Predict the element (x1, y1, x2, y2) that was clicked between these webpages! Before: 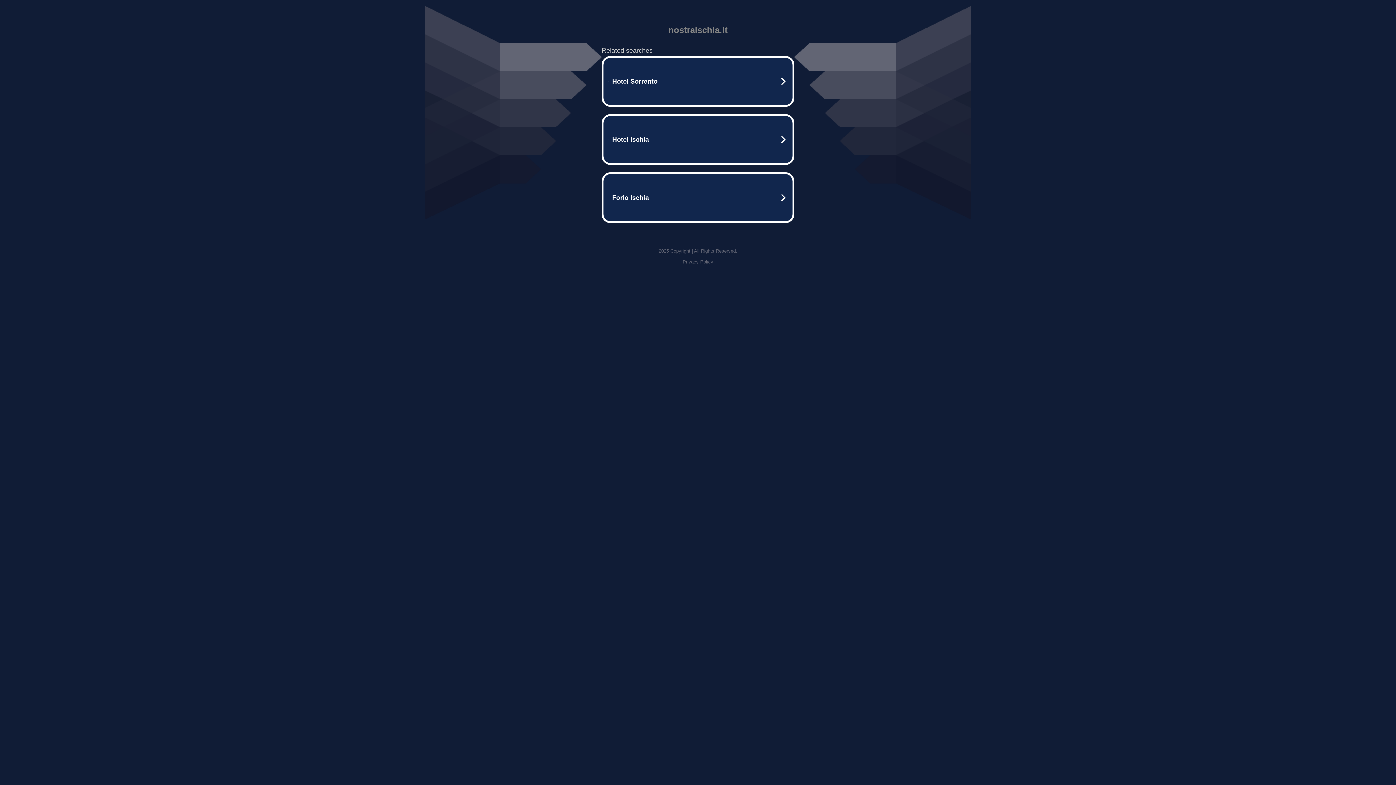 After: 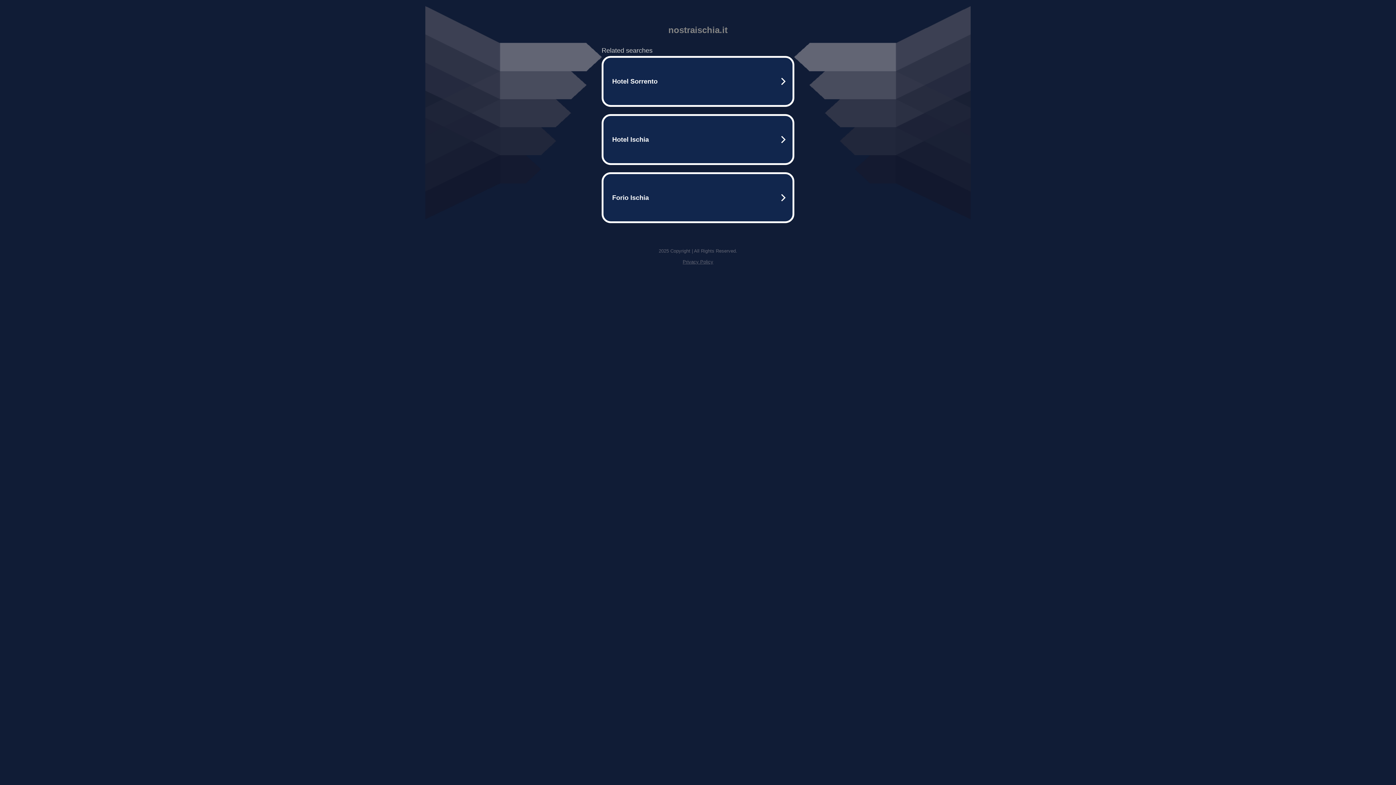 Action: label: Privacy Policy bbox: (682, 259, 713, 264)